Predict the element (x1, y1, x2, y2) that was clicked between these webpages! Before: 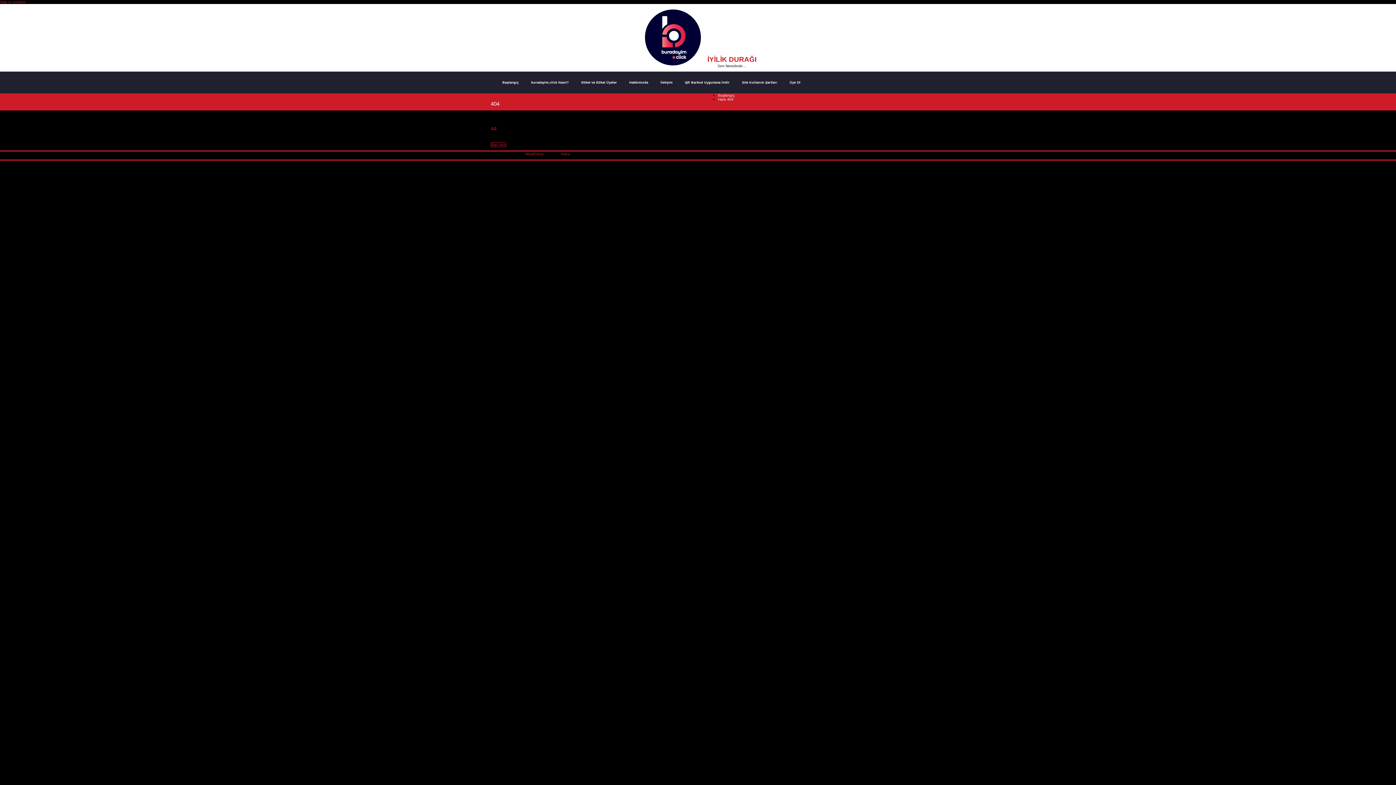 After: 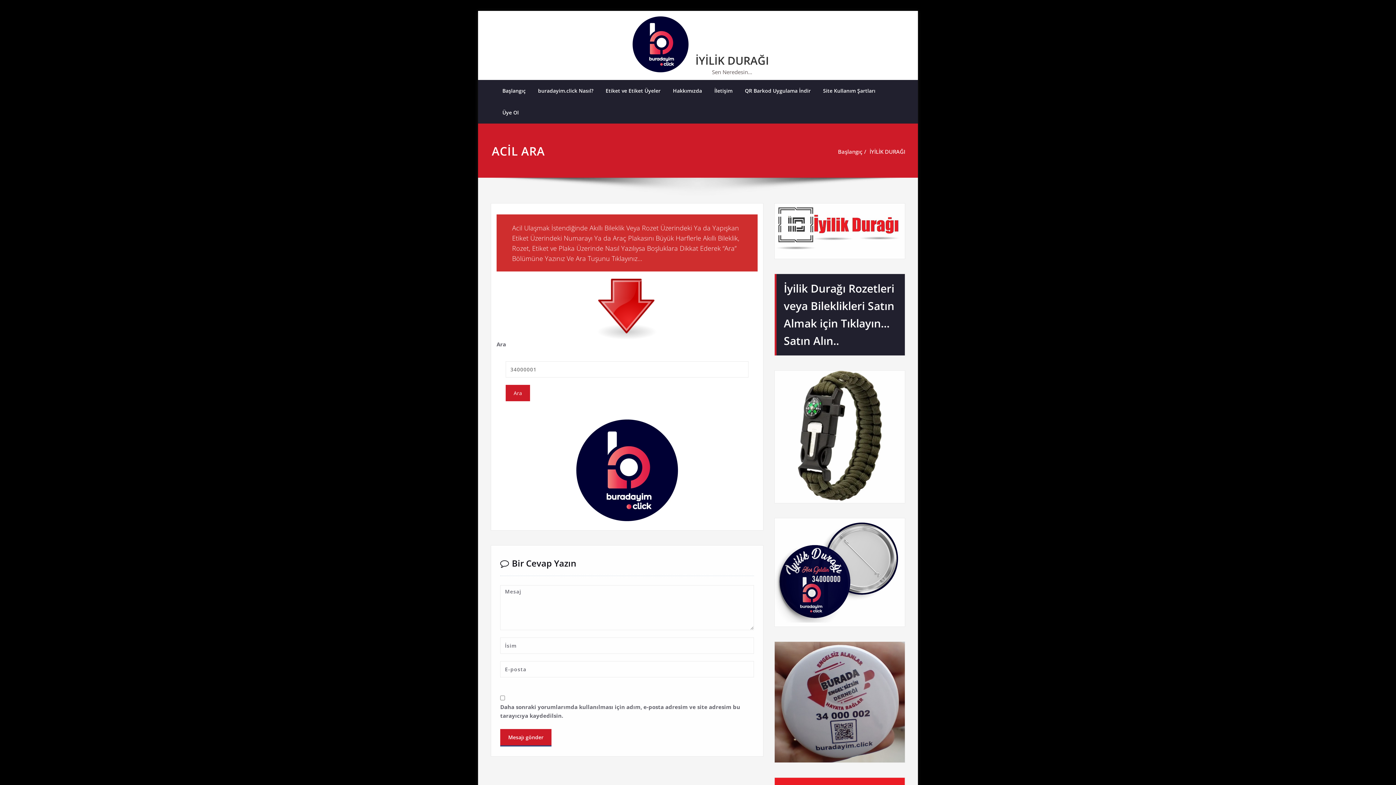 Action: label: Başlangıç bbox: (496, 71, 525, 93)